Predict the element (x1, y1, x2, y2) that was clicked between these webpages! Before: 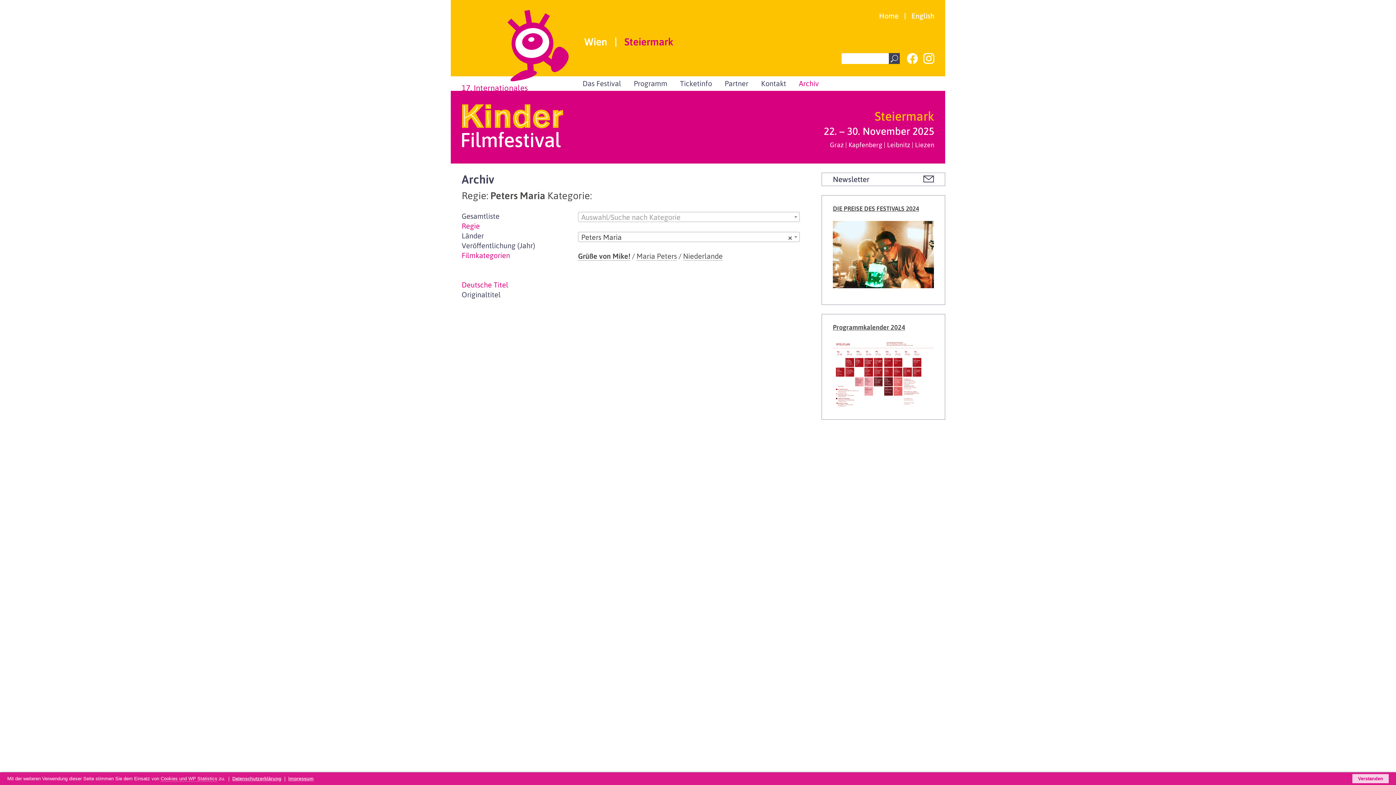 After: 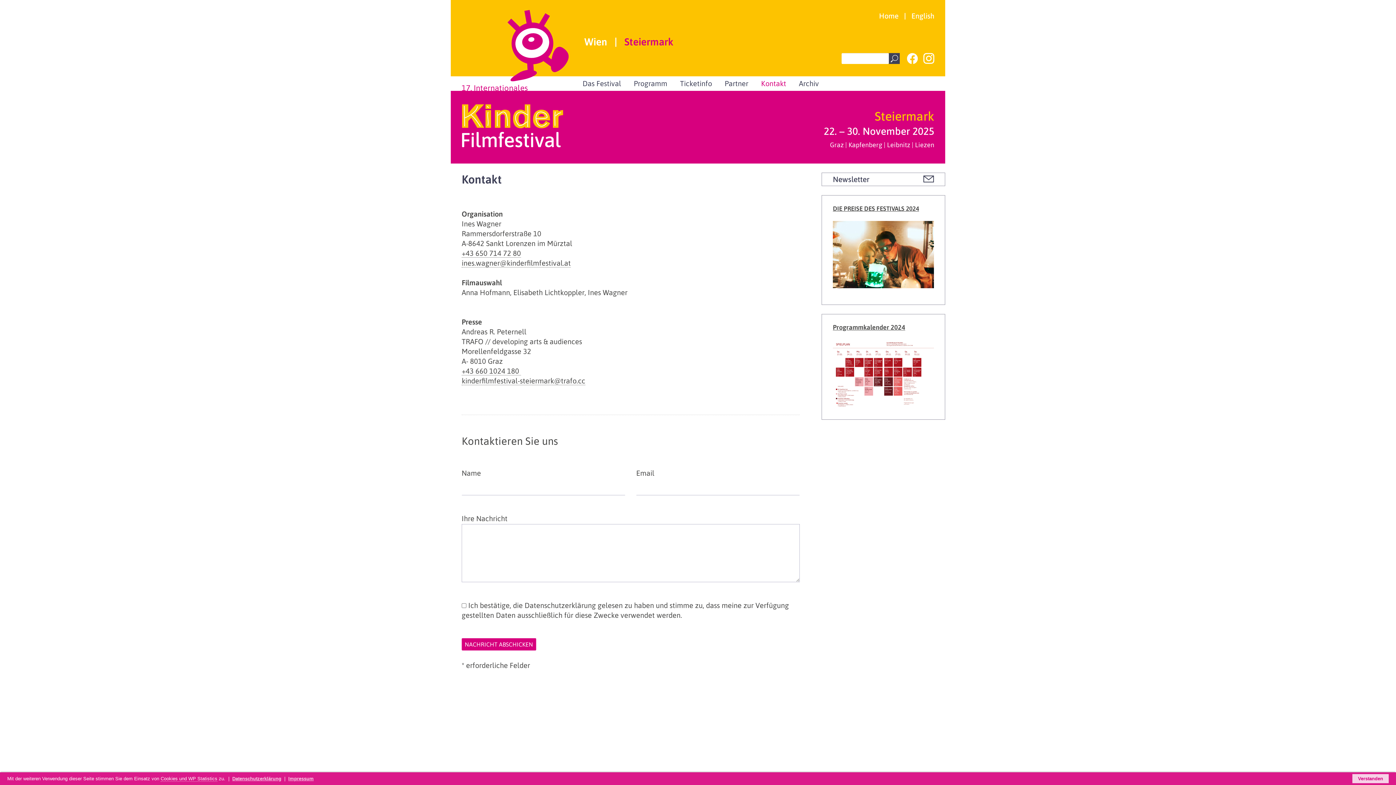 Action: label: Kontakt bbox: (755, 76, 791, 90)